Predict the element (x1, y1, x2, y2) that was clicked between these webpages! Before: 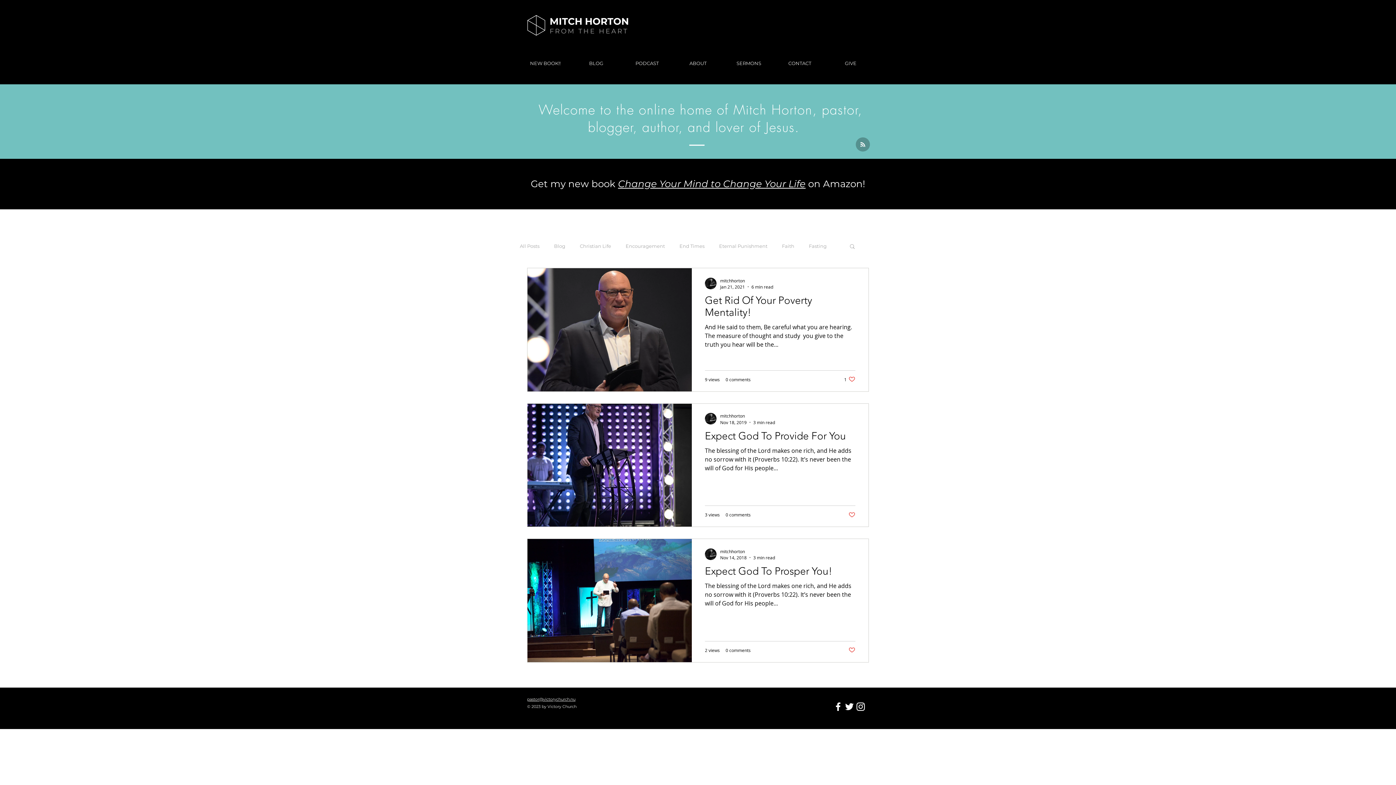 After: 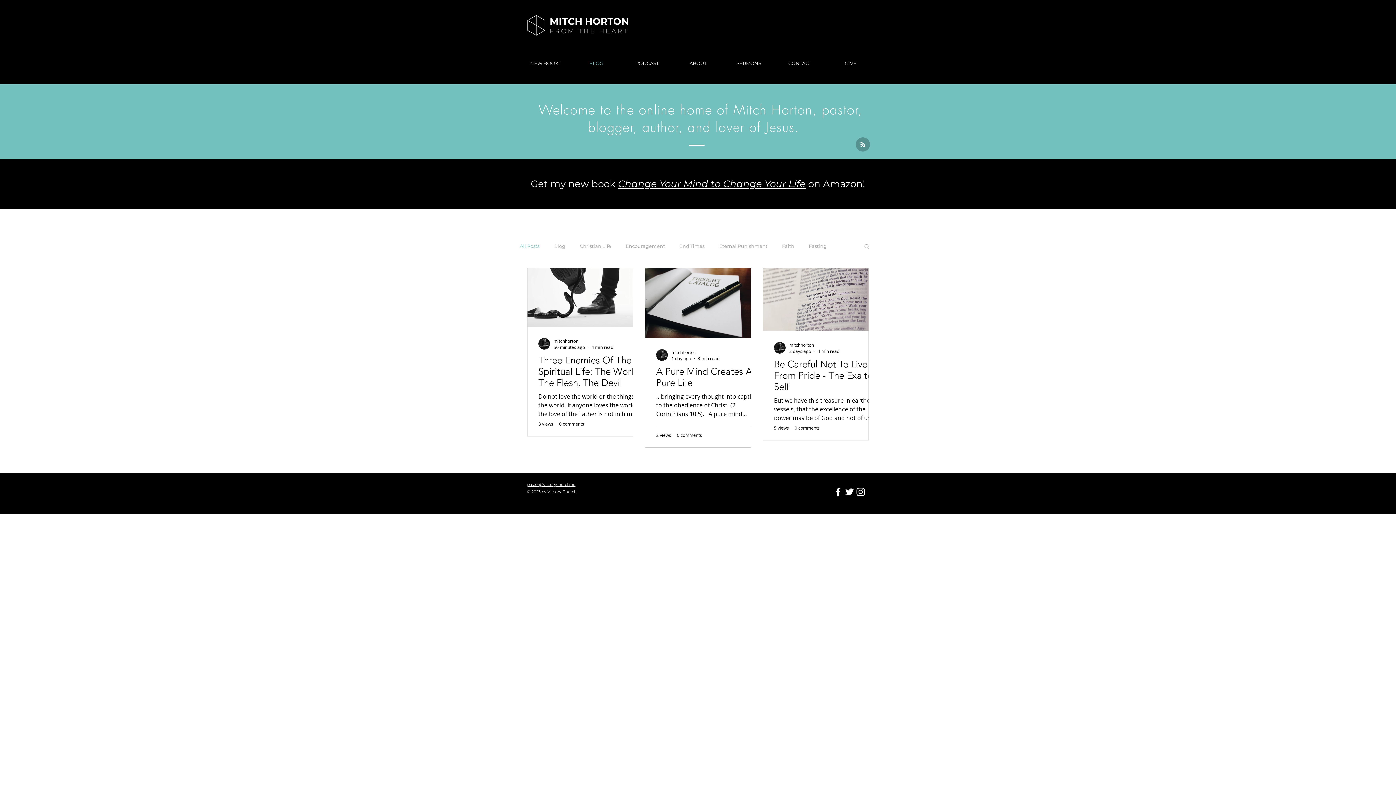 Action: bbox: (524, 13, 548, 37)